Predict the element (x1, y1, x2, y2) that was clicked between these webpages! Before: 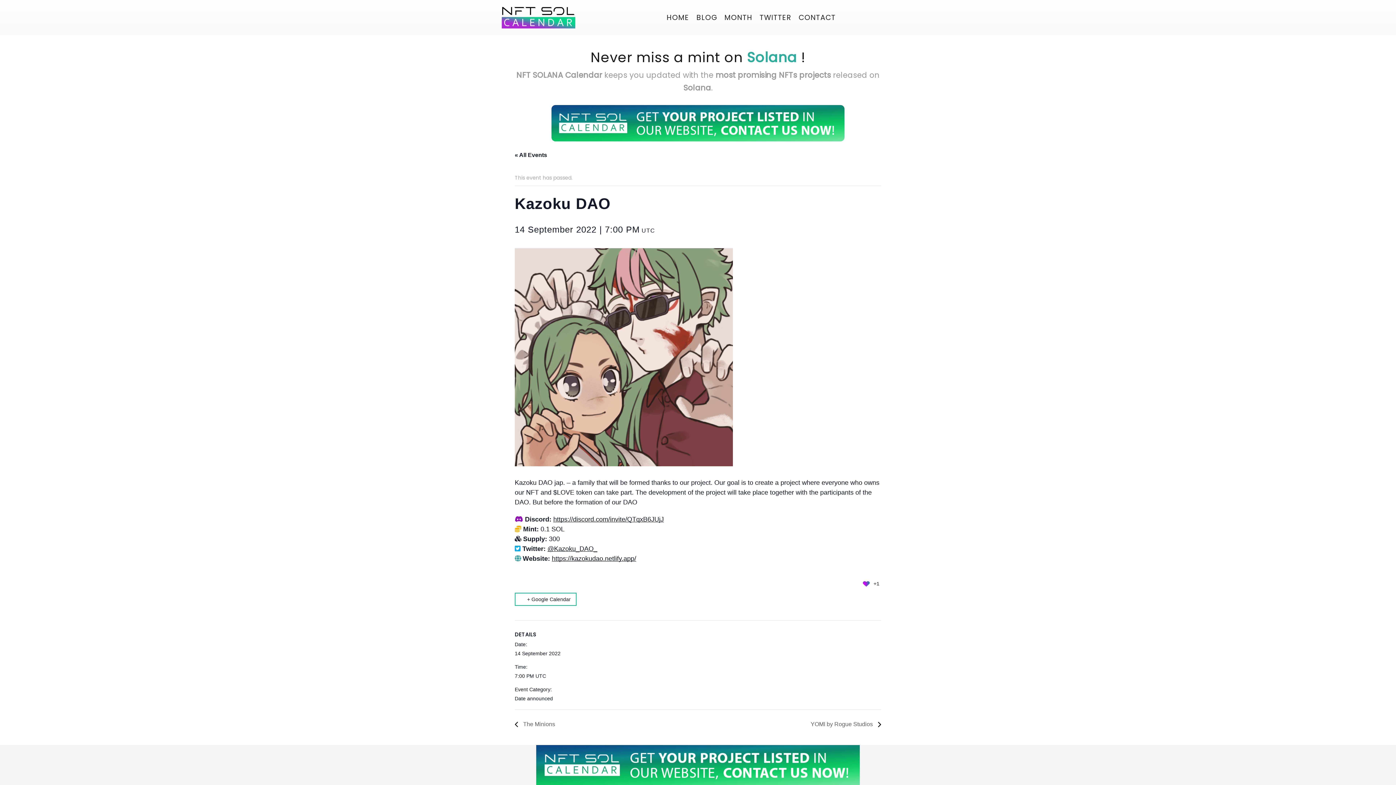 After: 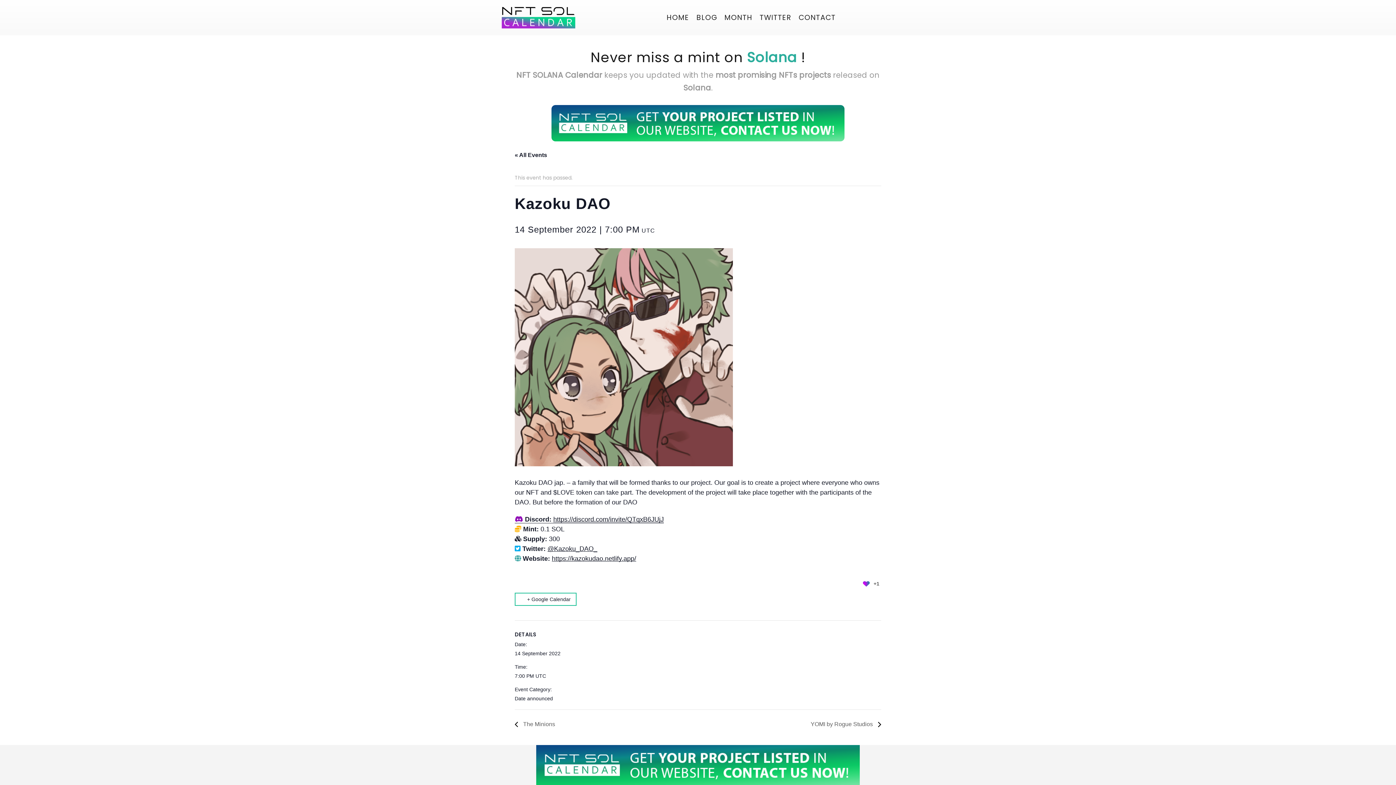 Action: bbox: (514, 516, 664, 523) label:  Discord: https://discord.com/invite/QTqxB6JUjJ